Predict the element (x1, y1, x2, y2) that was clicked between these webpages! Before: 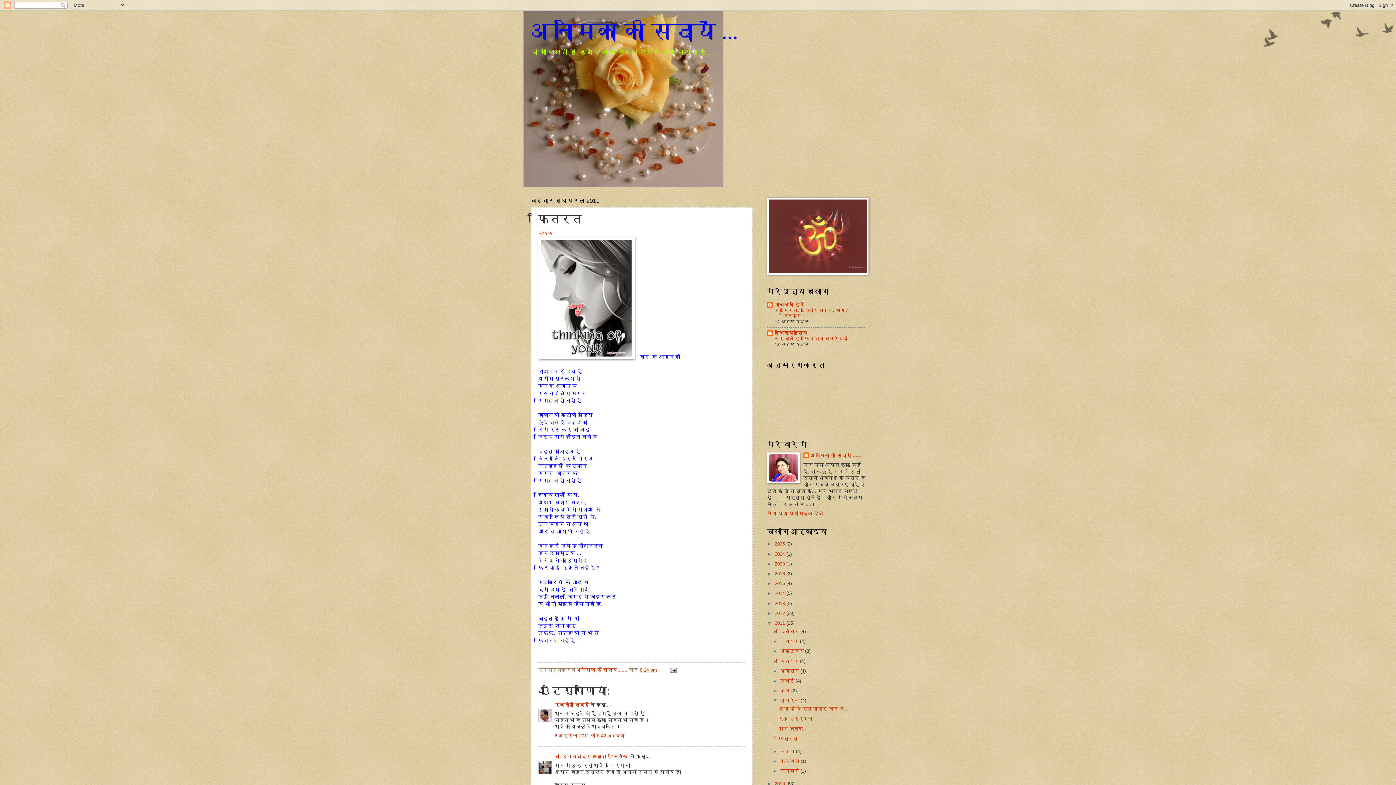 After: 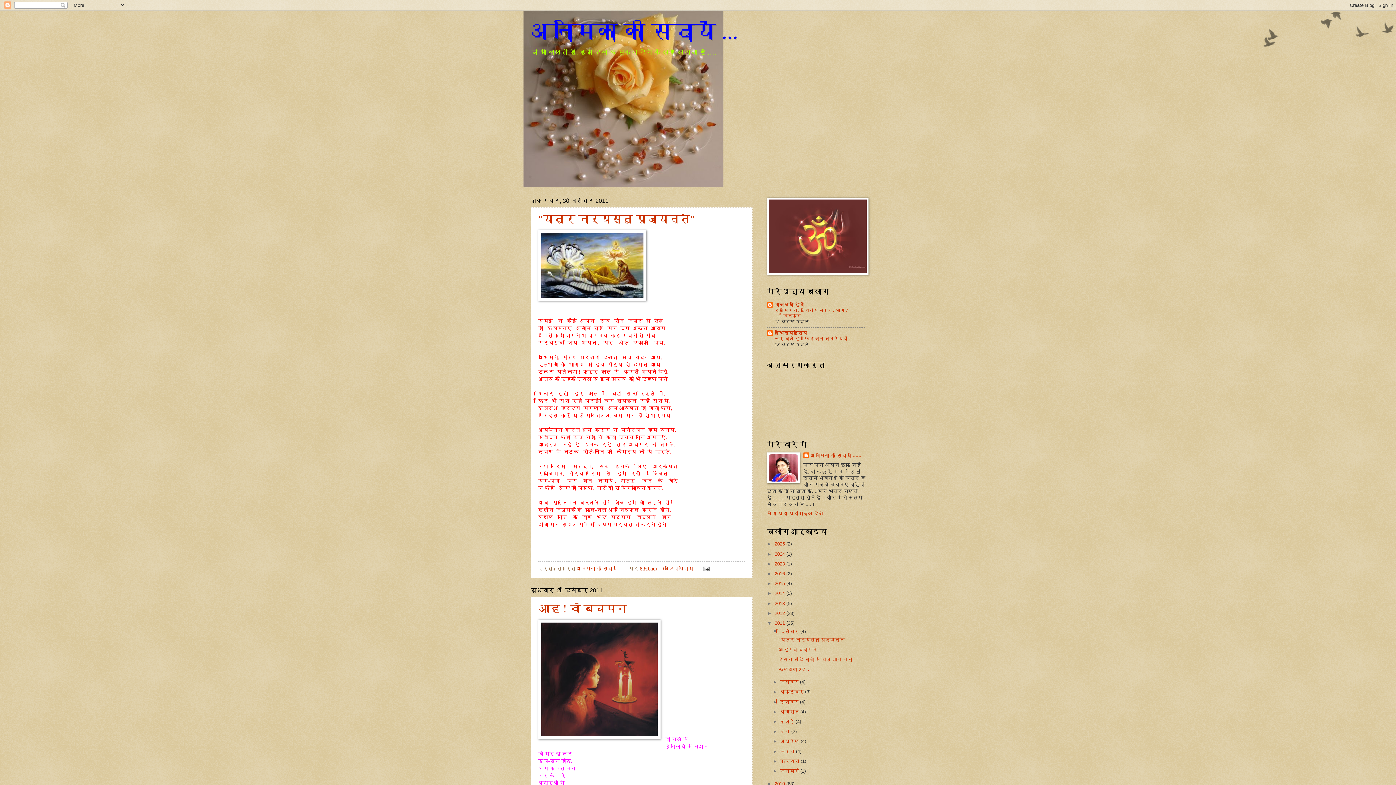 Action: bbox: (780, 629, 800, 634) label: दिसंबर 